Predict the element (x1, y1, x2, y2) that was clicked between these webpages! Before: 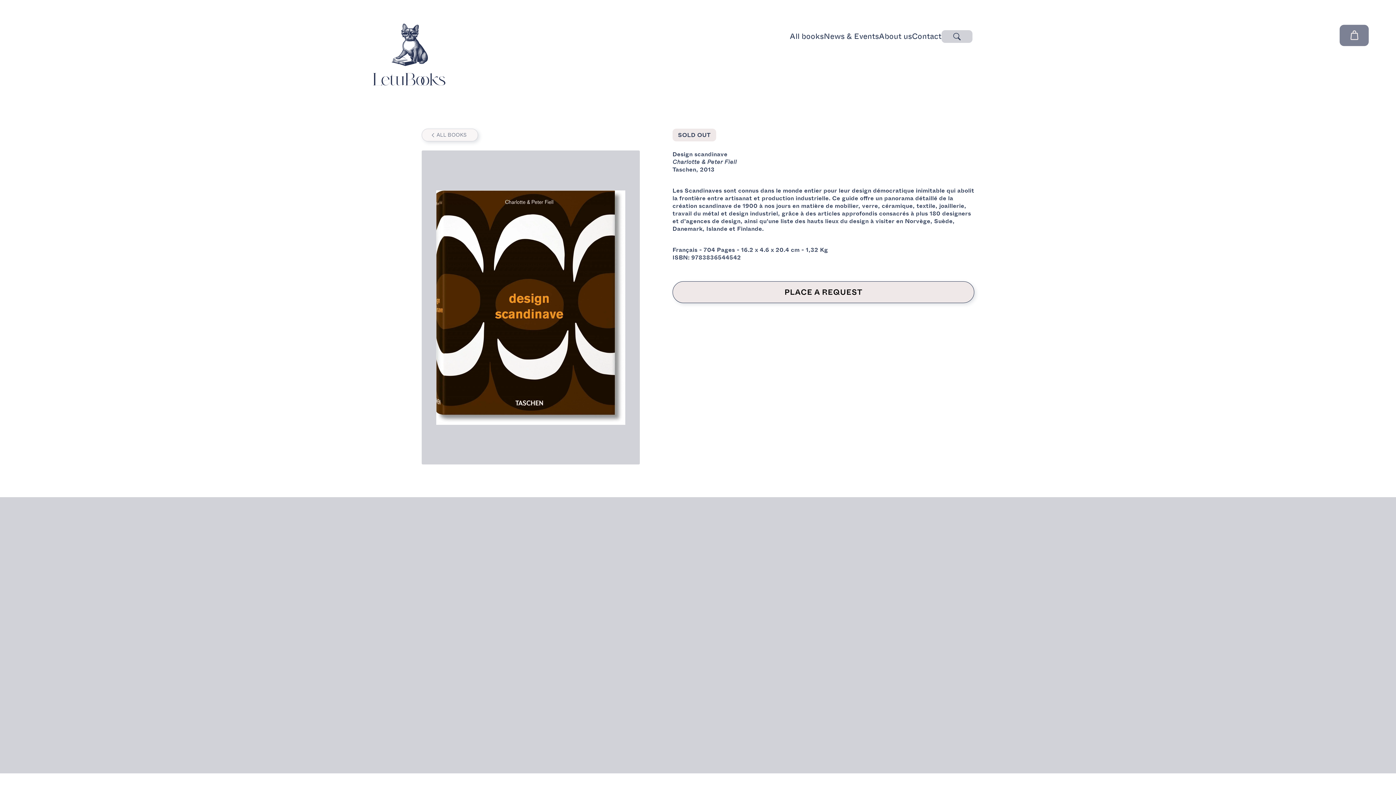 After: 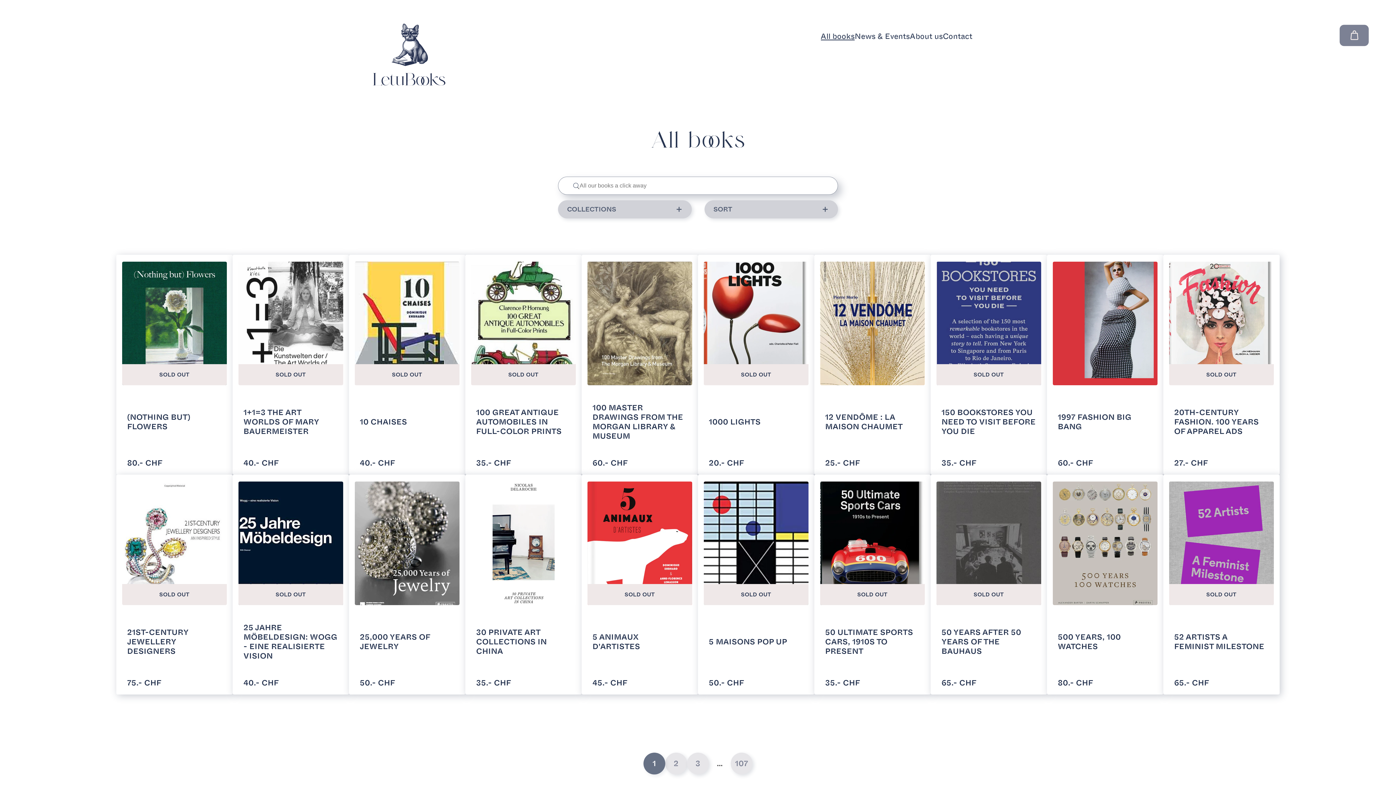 Action: label: All books bbox: (790, 32, 824, 40)